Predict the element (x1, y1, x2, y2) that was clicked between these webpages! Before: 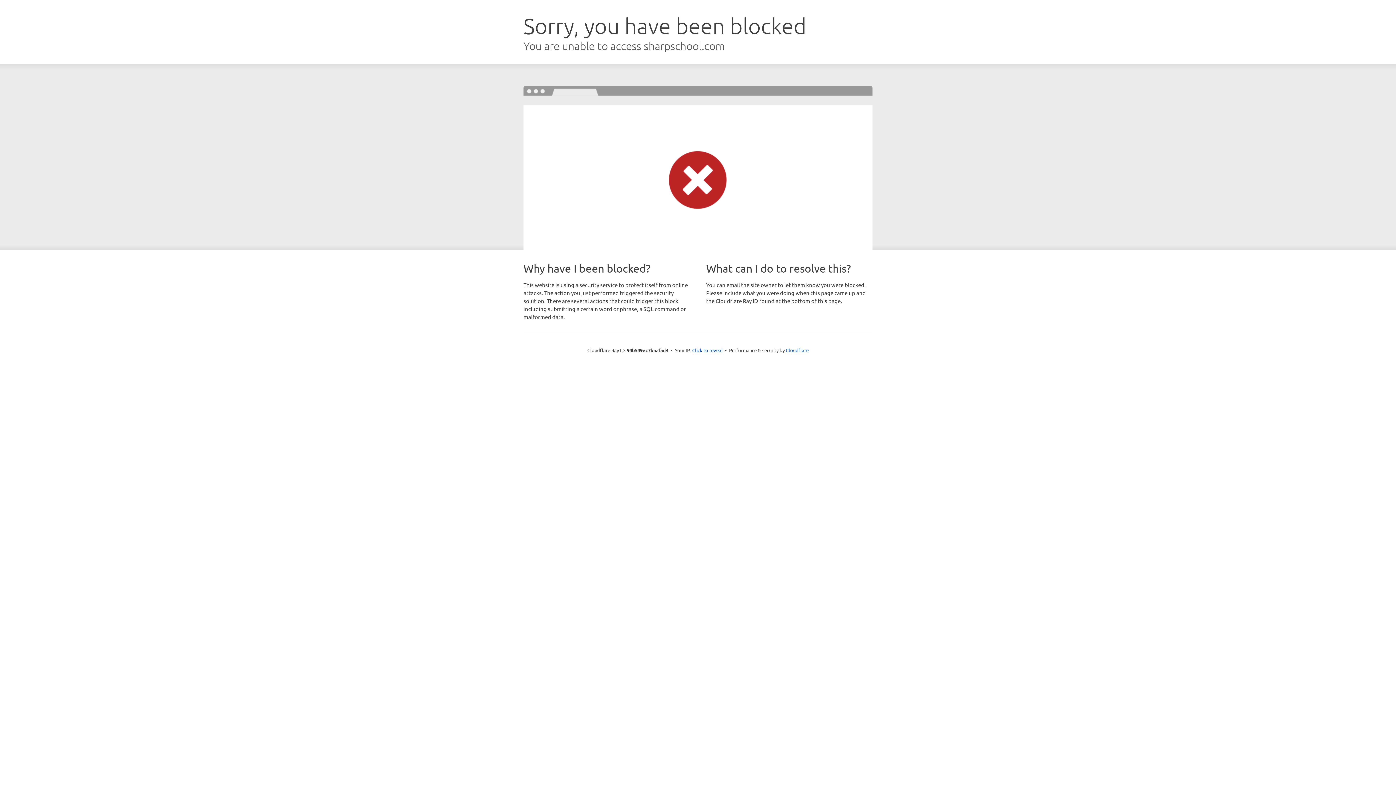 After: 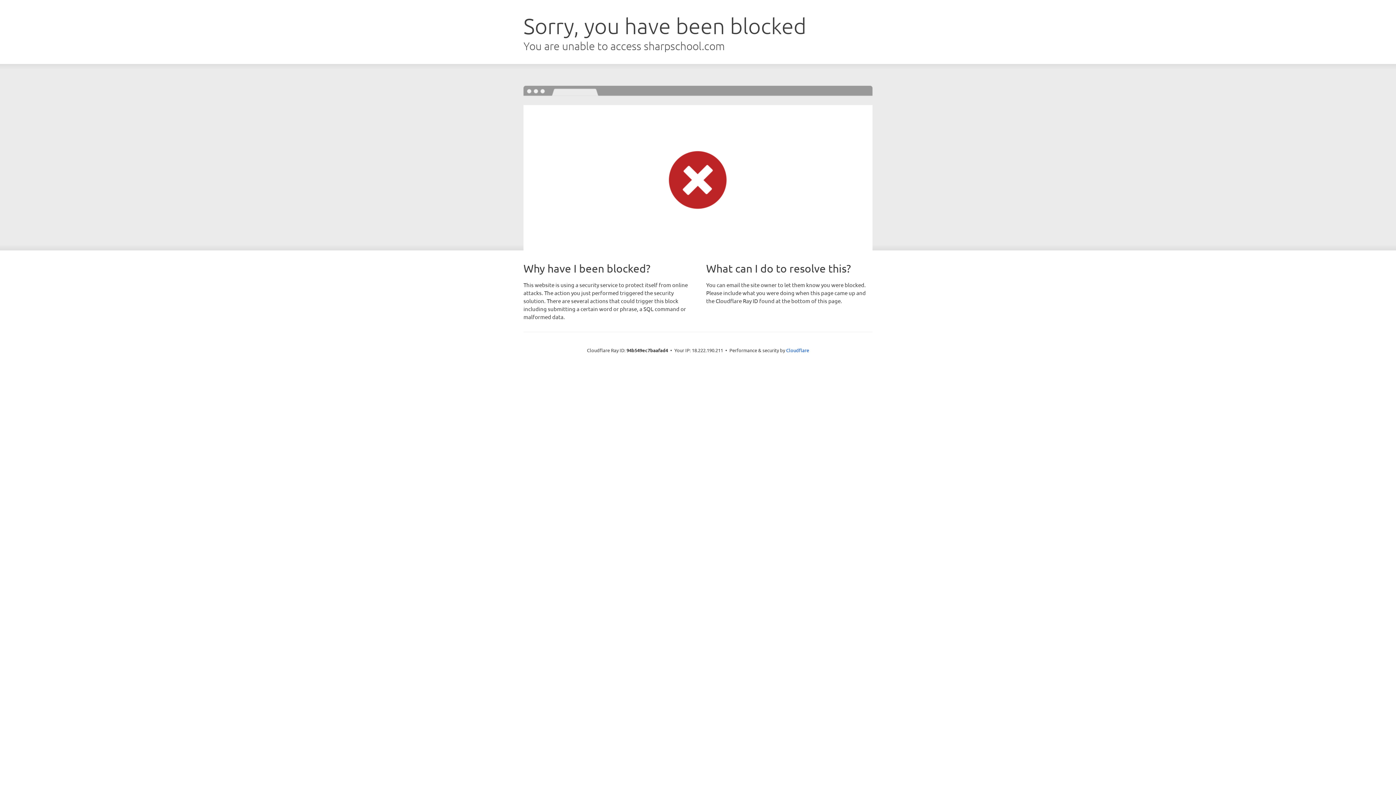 Action: bbox: (692, 346, 722, 353) label: Click to reveal